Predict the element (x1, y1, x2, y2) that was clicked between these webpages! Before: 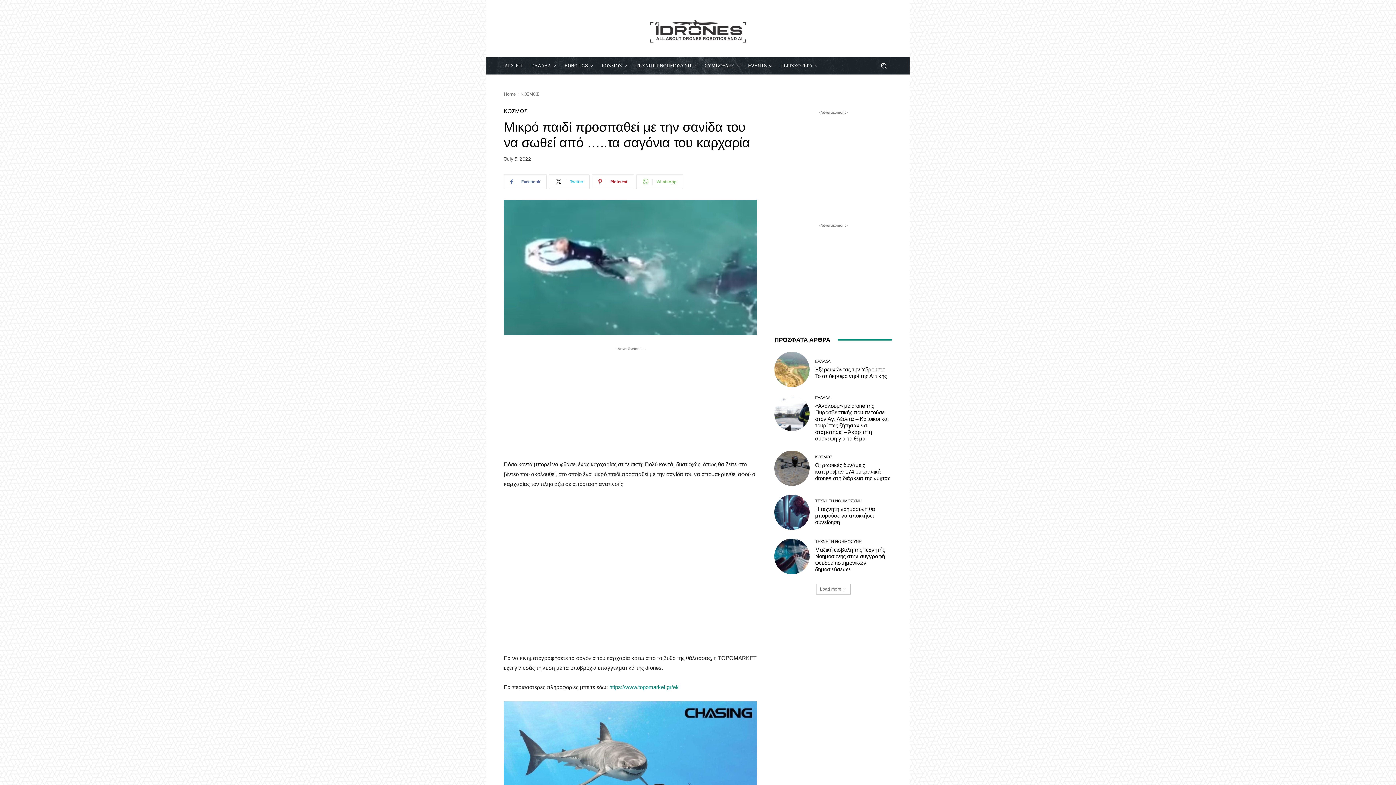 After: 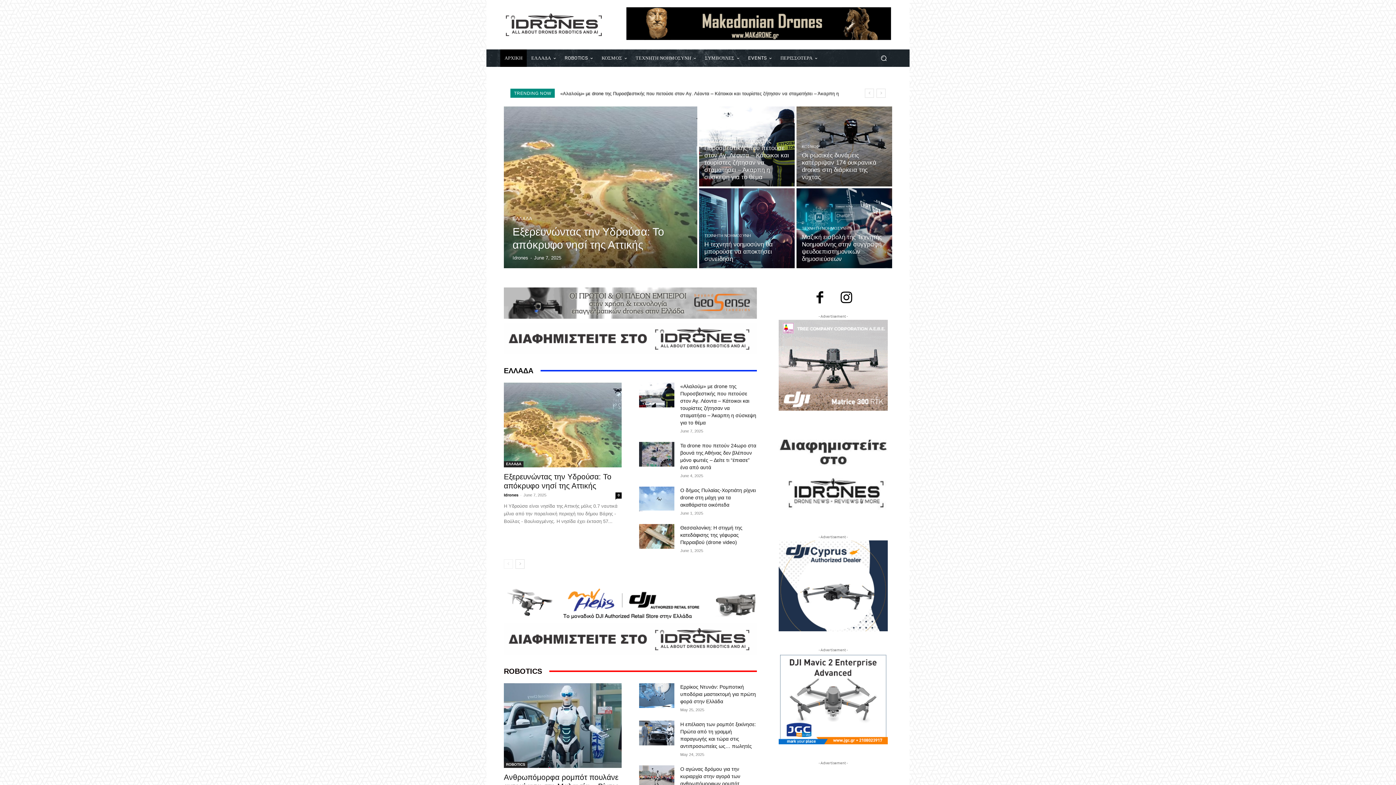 Action: bbox: (504, 14, 892, 47)